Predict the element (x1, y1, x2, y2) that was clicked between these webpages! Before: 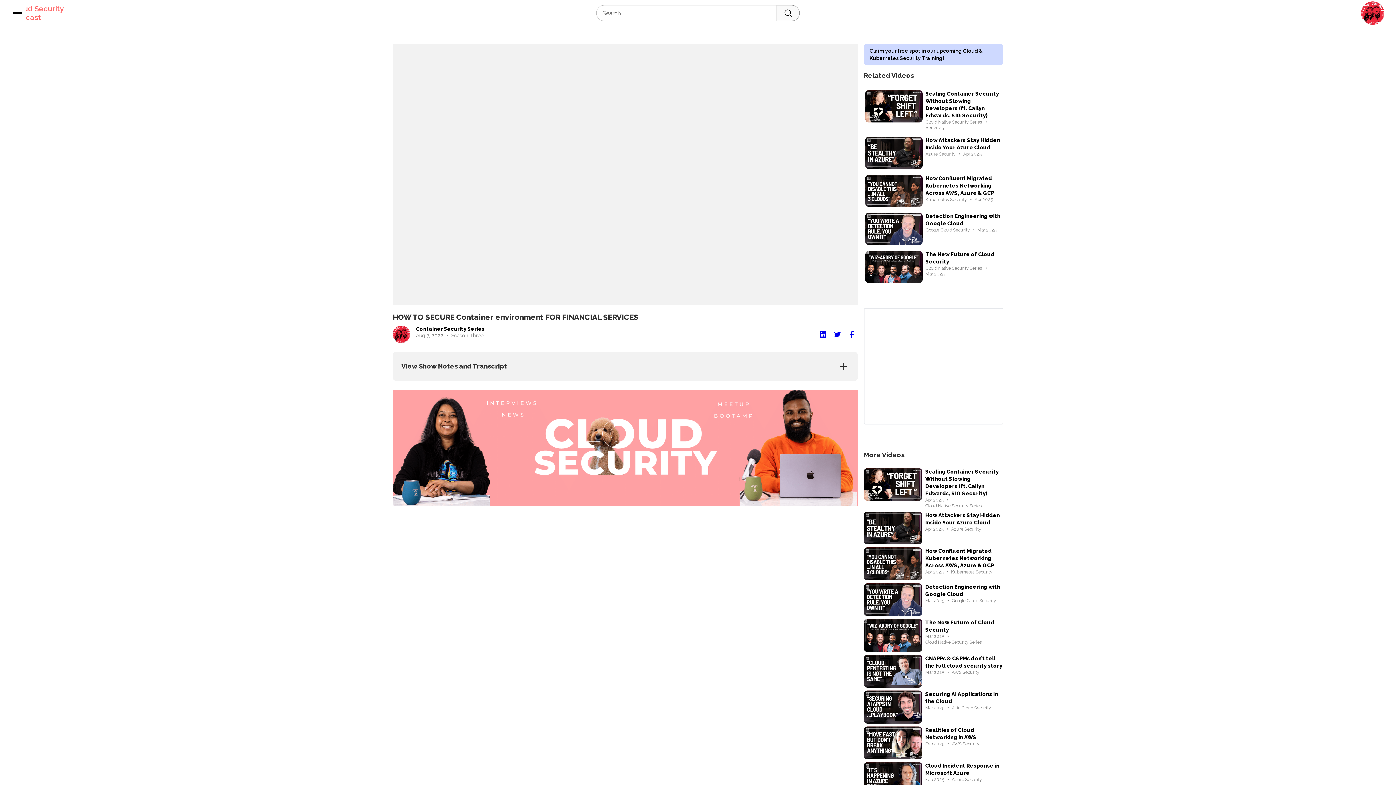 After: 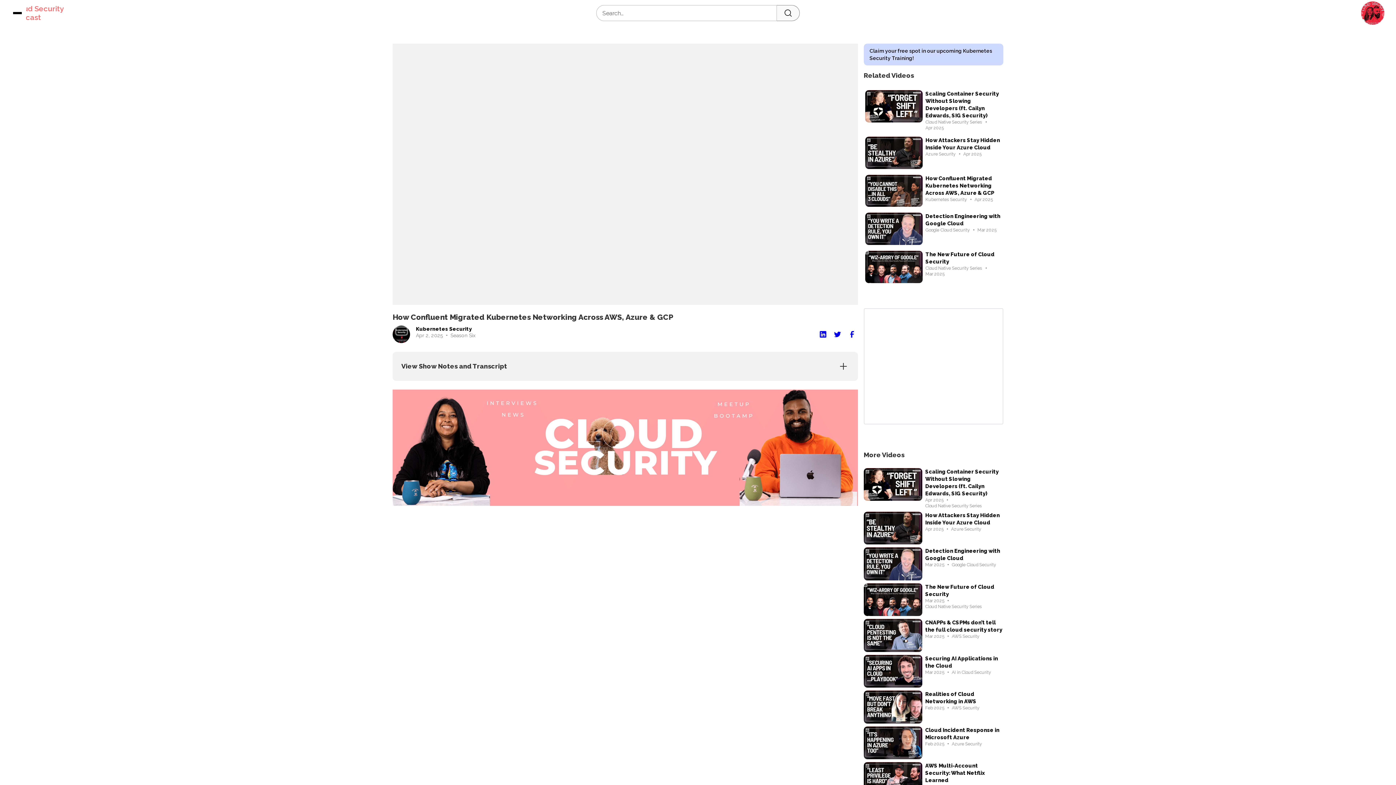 Action: label: How Confluent Migrated Kubernetes Networking Across AWS, Azure & GCP
Kubernetes Security
•
Apr 2025 bbox: (865, 174, 1002, 207)